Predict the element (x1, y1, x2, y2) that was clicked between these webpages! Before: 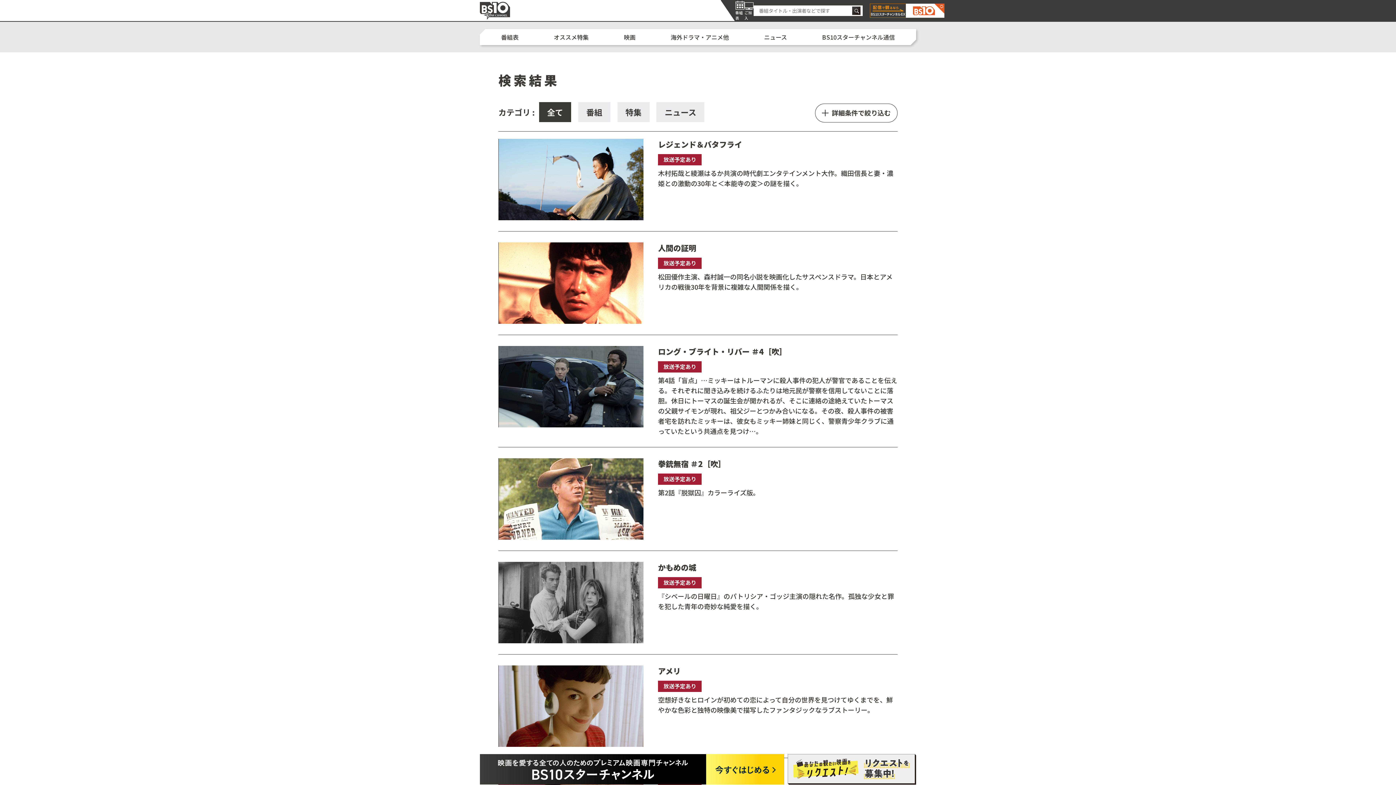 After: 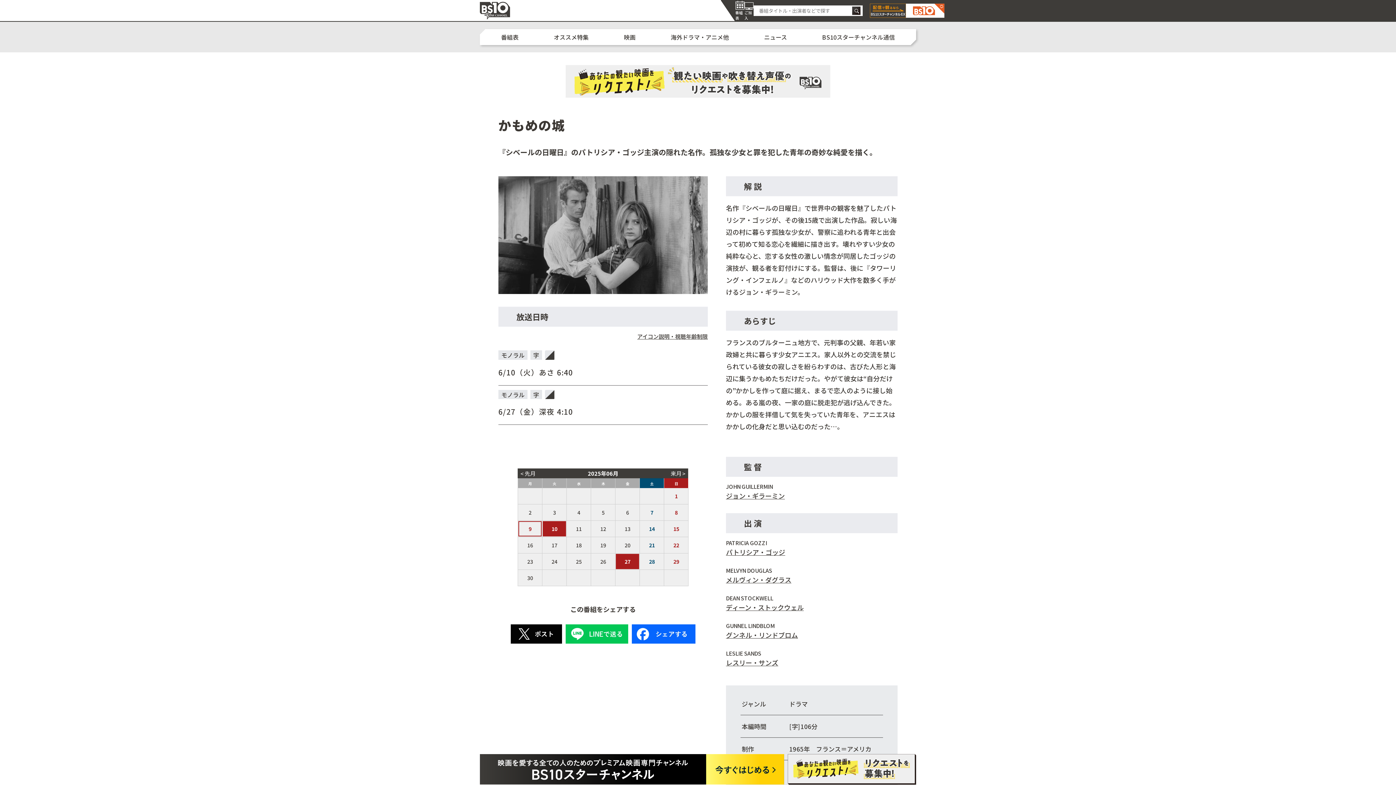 Action: bbox: (498, 562, 897, 643) label: かもめの城

放送予定あり

『シベールの日曜日』のパトリシア・ゴッジ主演の隠れた名作。孤独な少女と罪を犯した青年の奇妙な純愛を描く。